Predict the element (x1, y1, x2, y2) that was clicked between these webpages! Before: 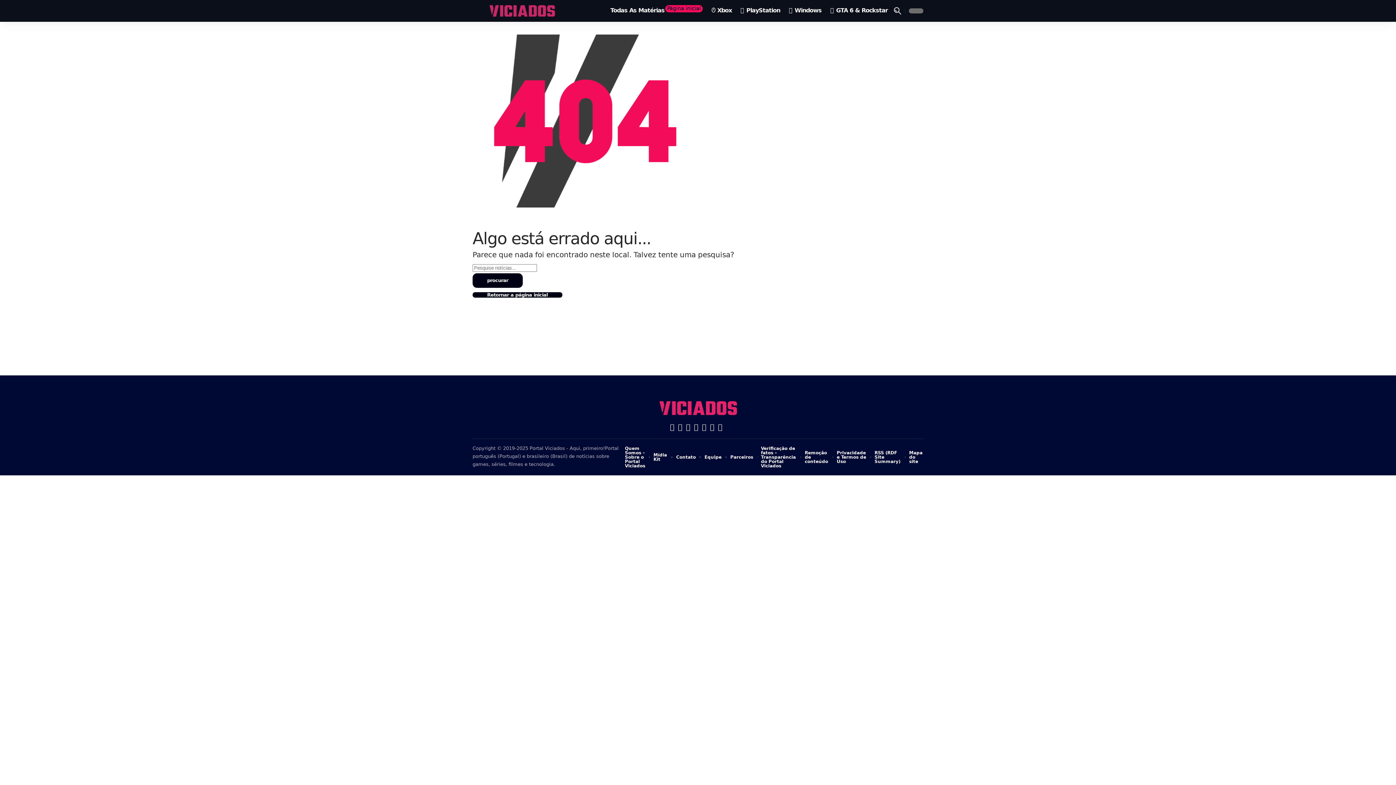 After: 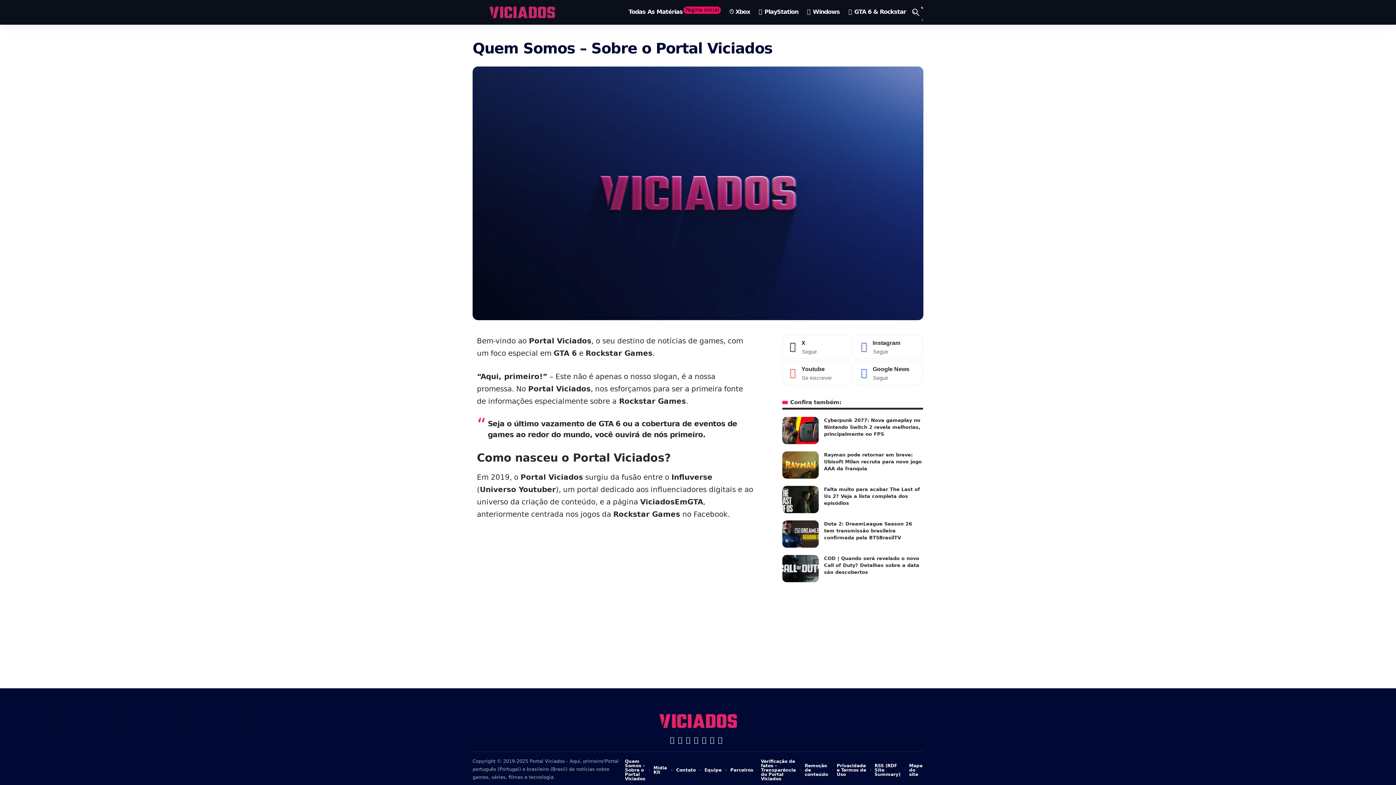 Action: label: Quem Somos – Sobre o Portal Viciados bbox: (625, 444, 645, 470)